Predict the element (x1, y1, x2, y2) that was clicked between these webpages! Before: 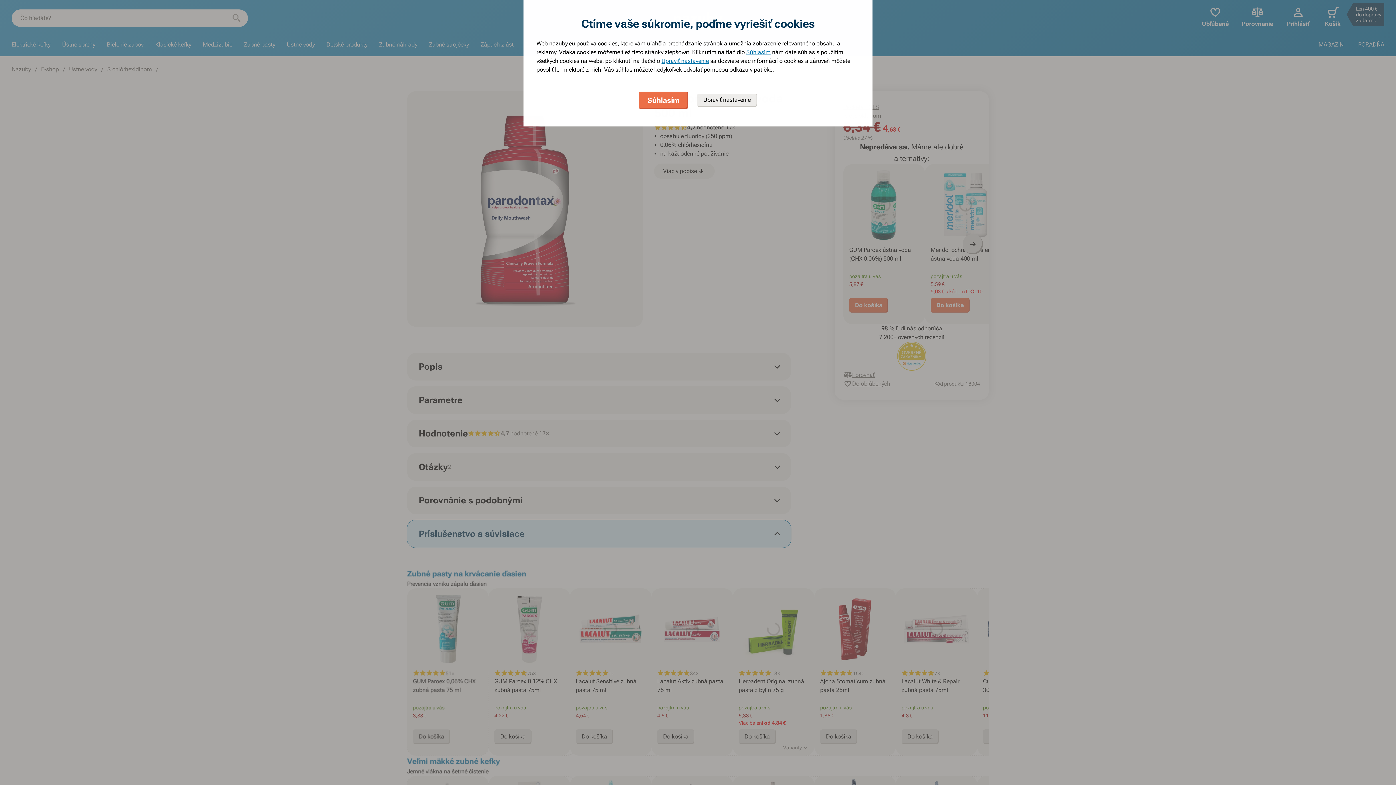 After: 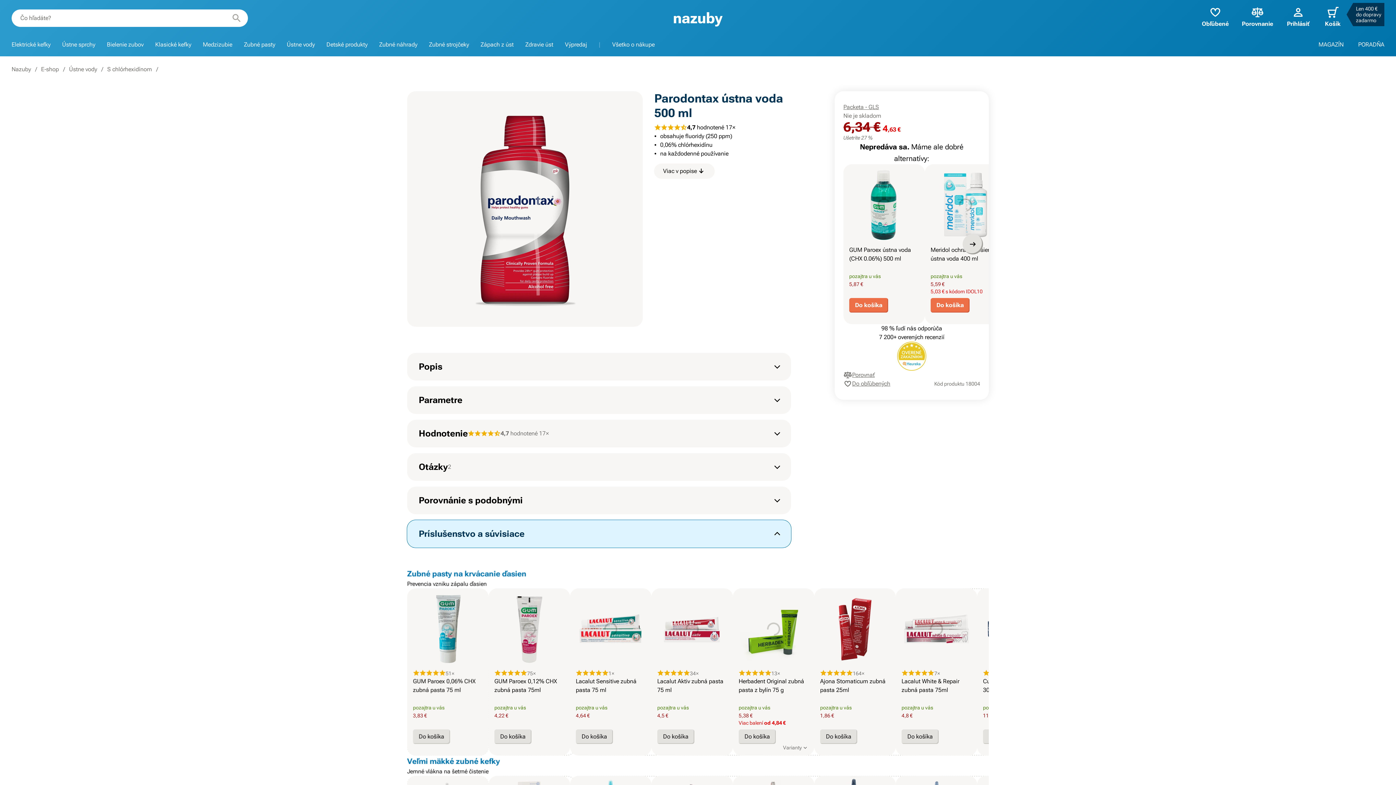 Action: label: Súhlasím bbox: (746, 48, 770, 56)